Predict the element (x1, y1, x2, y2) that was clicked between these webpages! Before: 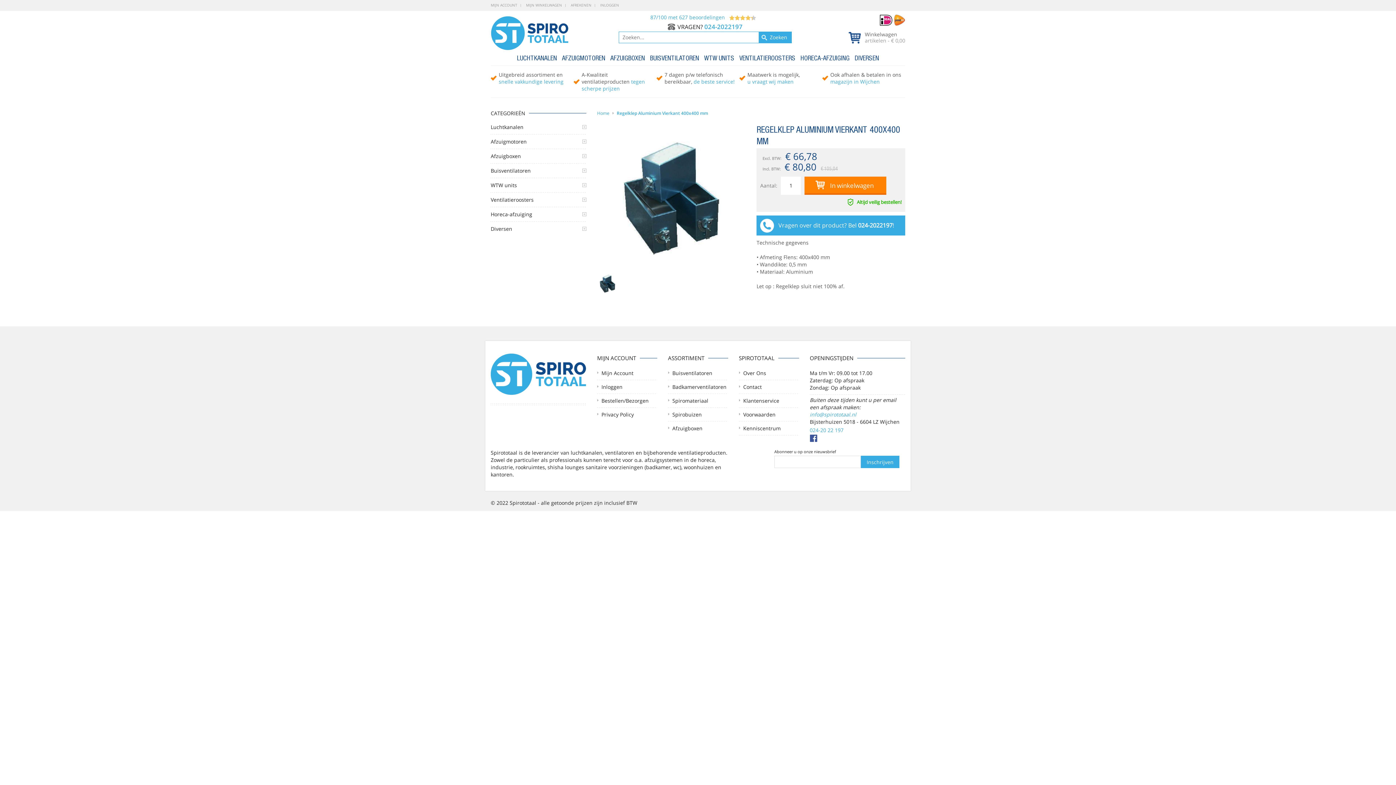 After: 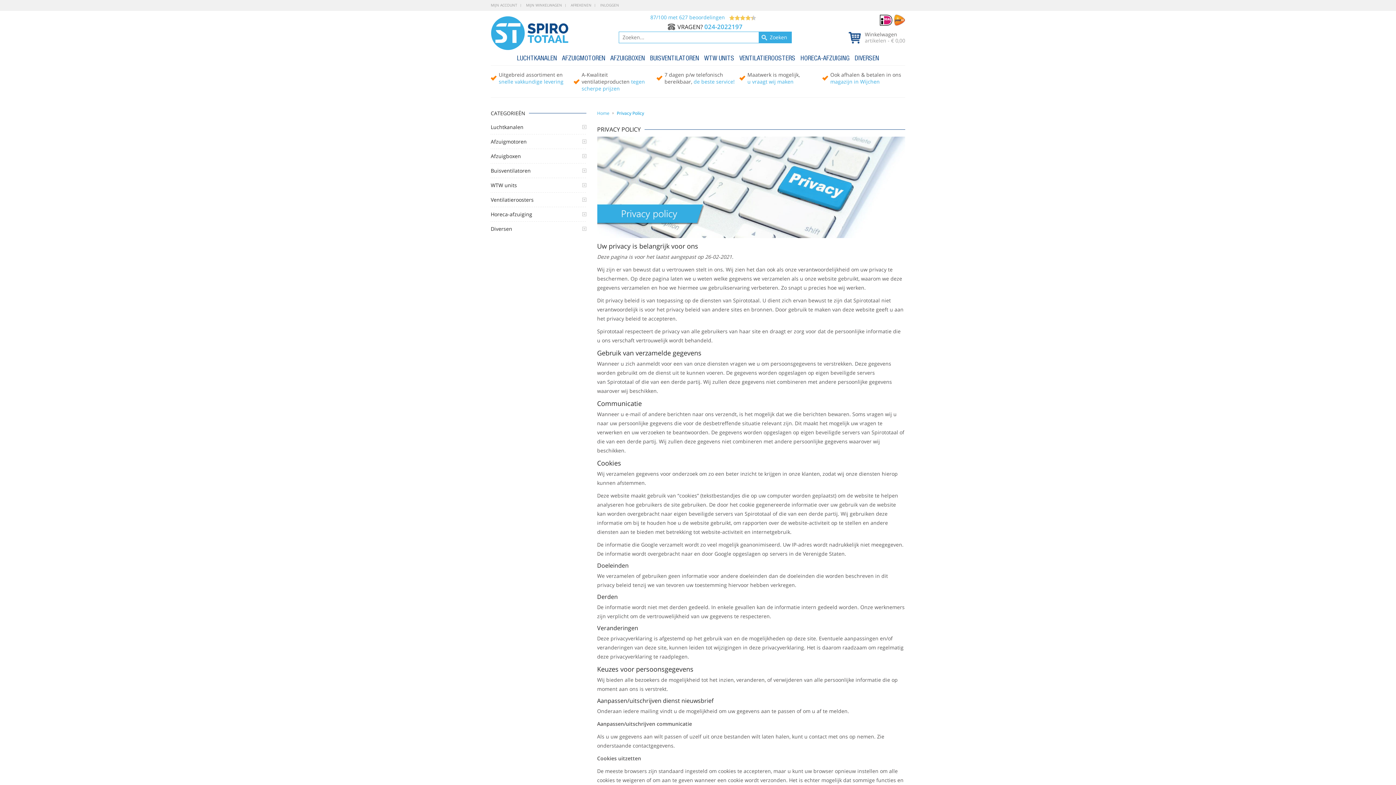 Action: label: Privacy Policy bbox: (597, 411, 634, 418)